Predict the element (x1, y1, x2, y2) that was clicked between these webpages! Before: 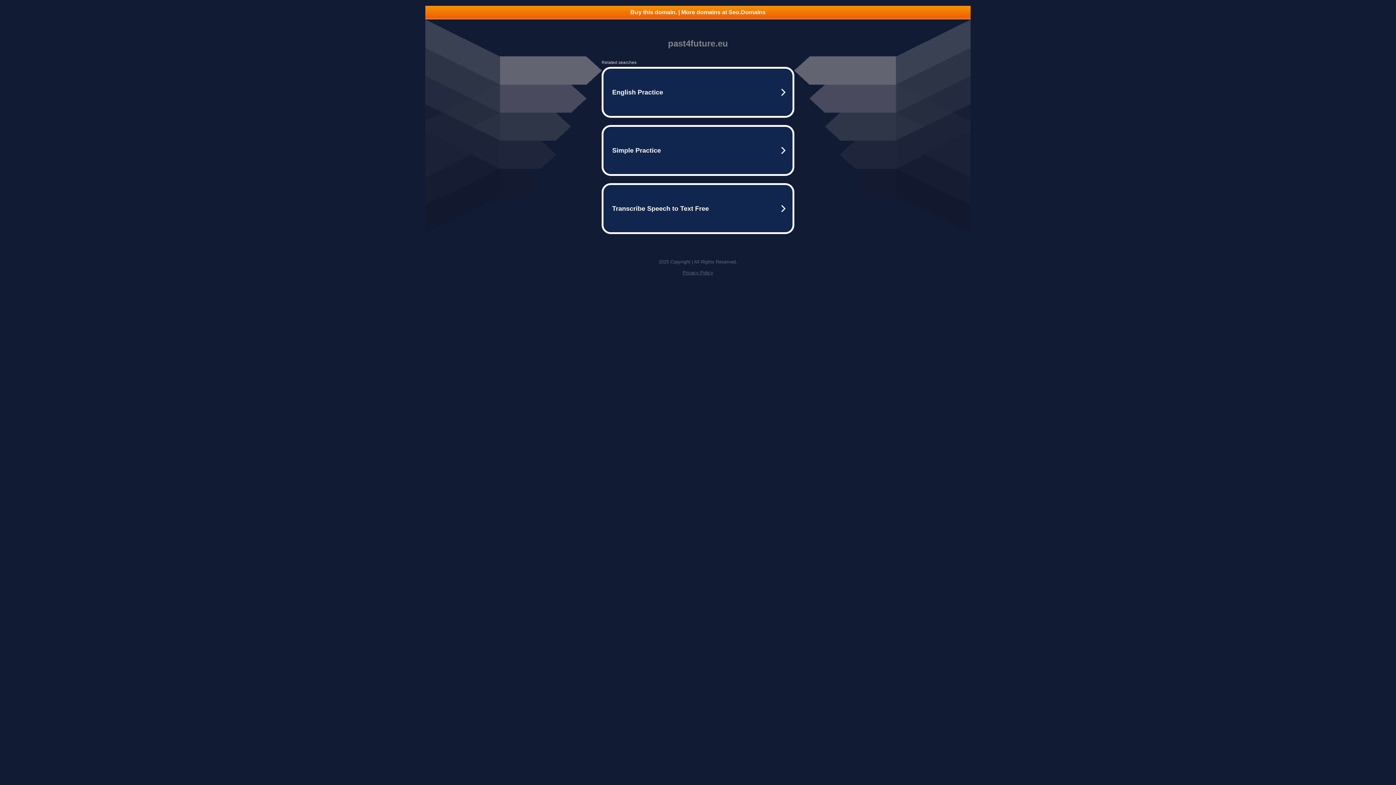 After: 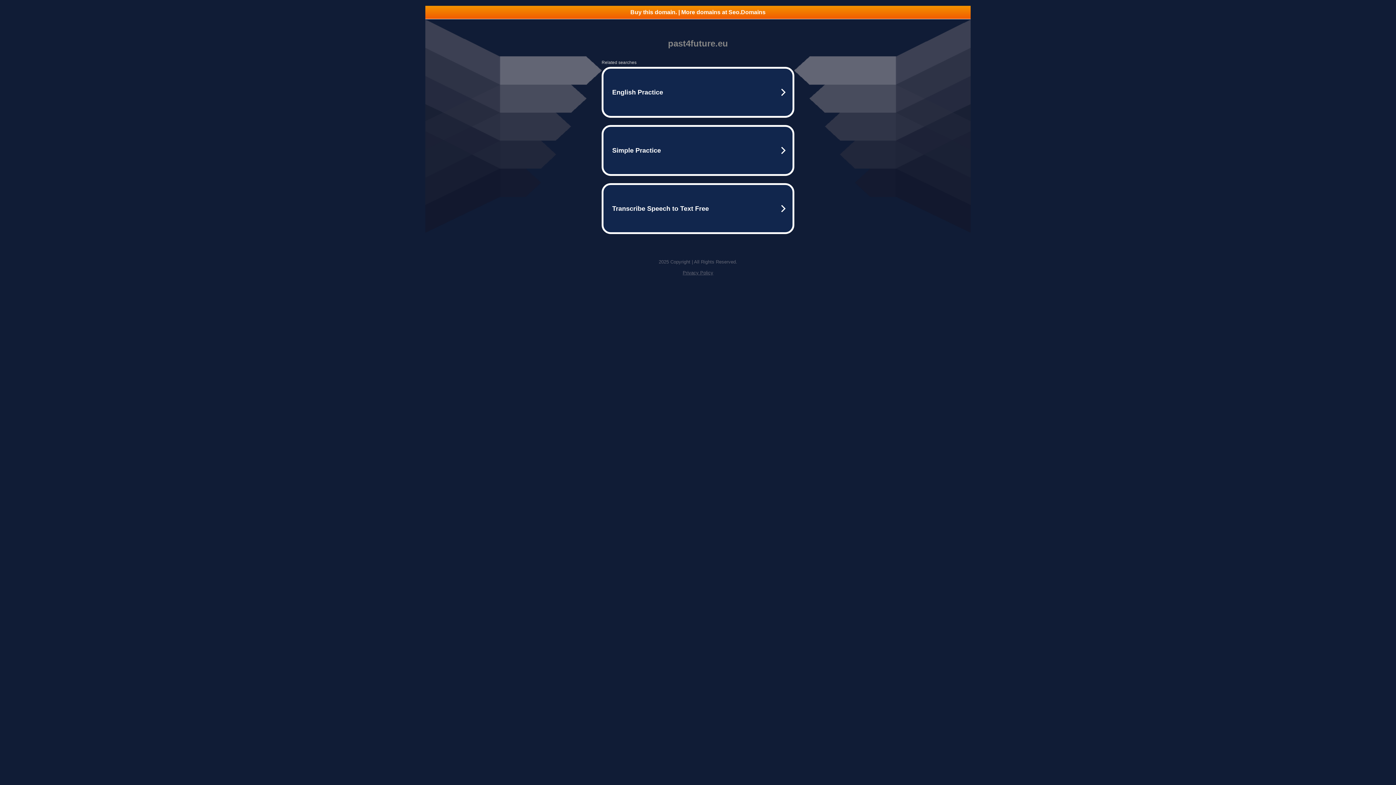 Action: bbox: (682, 270, 713, 275) label: Privacy Policy